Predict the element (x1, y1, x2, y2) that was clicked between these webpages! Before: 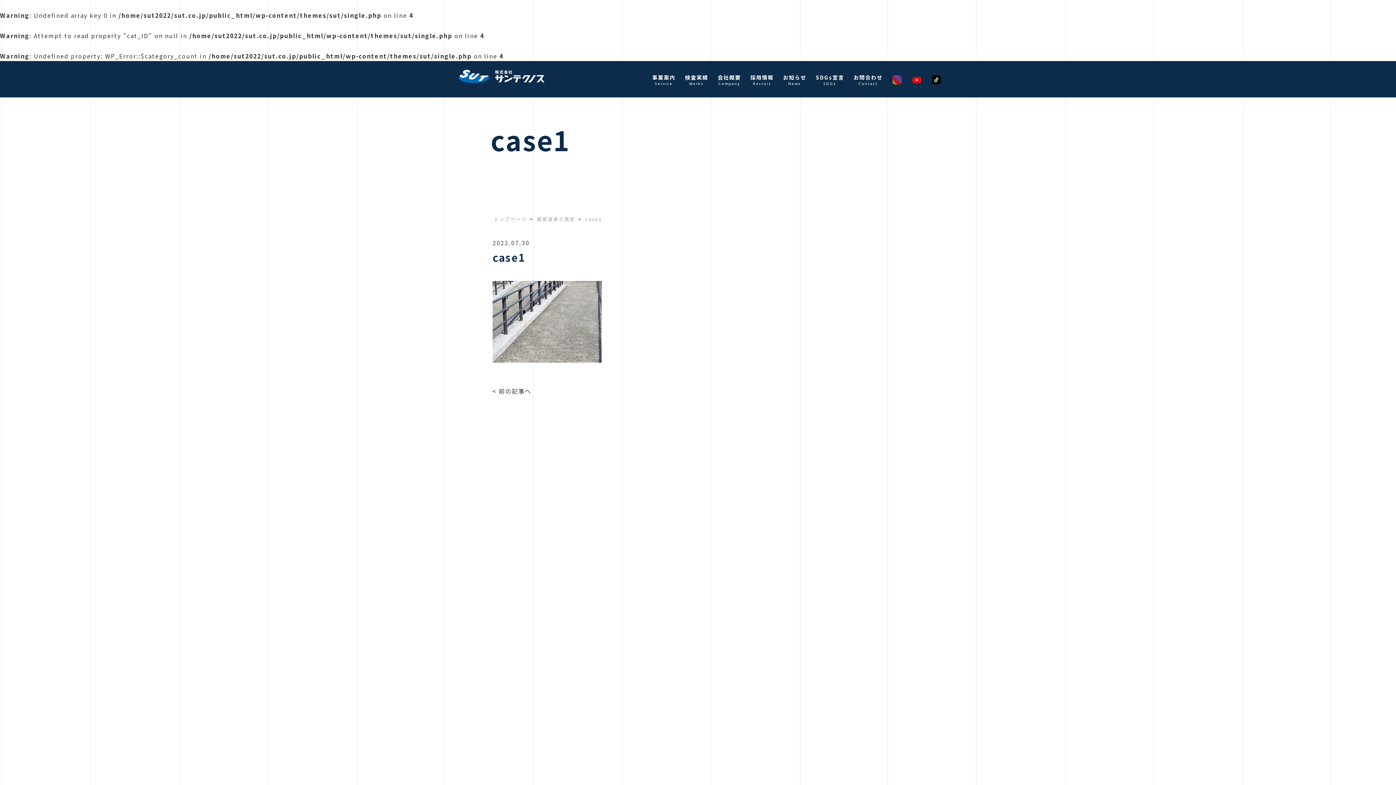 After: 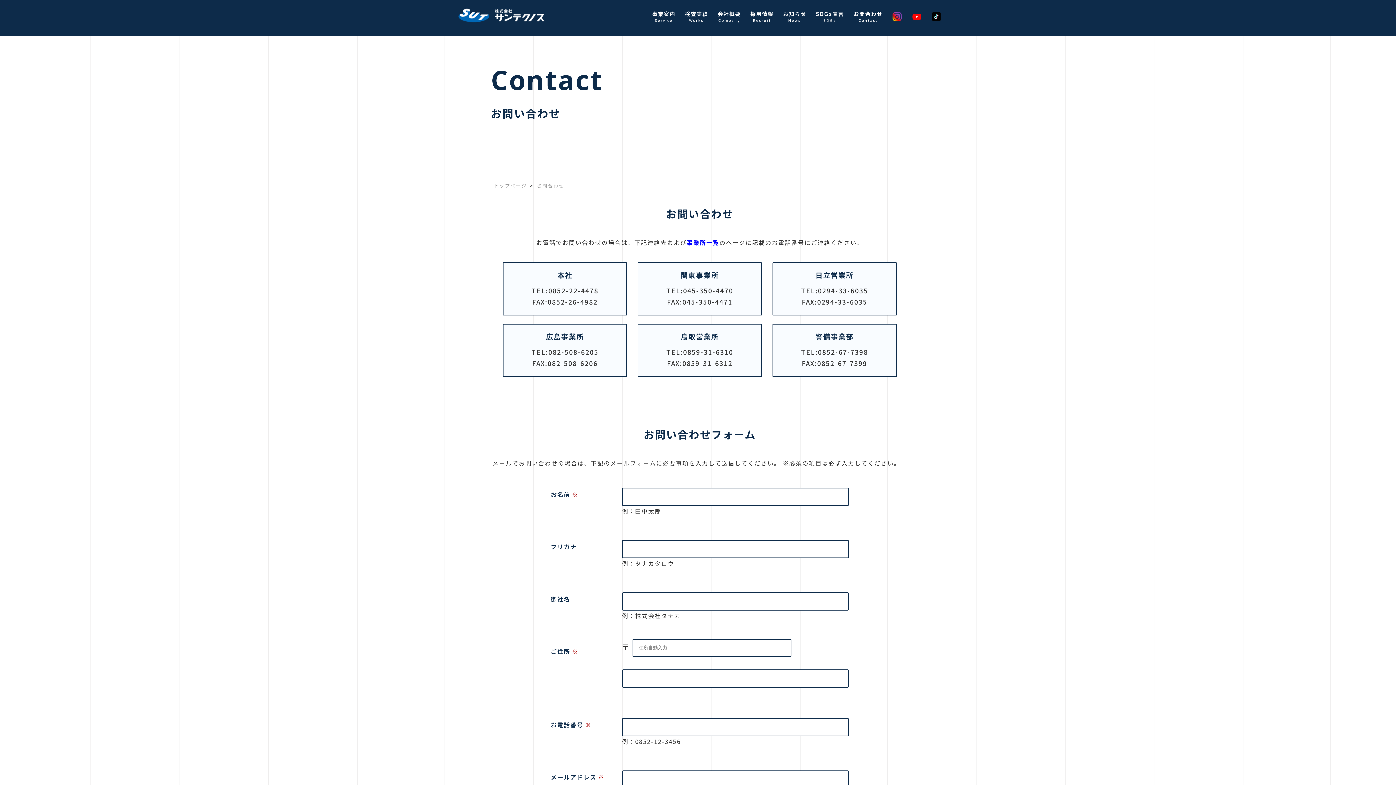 Action: bbox: (853, 73, 882, 85) label: お問合わせ
Contact